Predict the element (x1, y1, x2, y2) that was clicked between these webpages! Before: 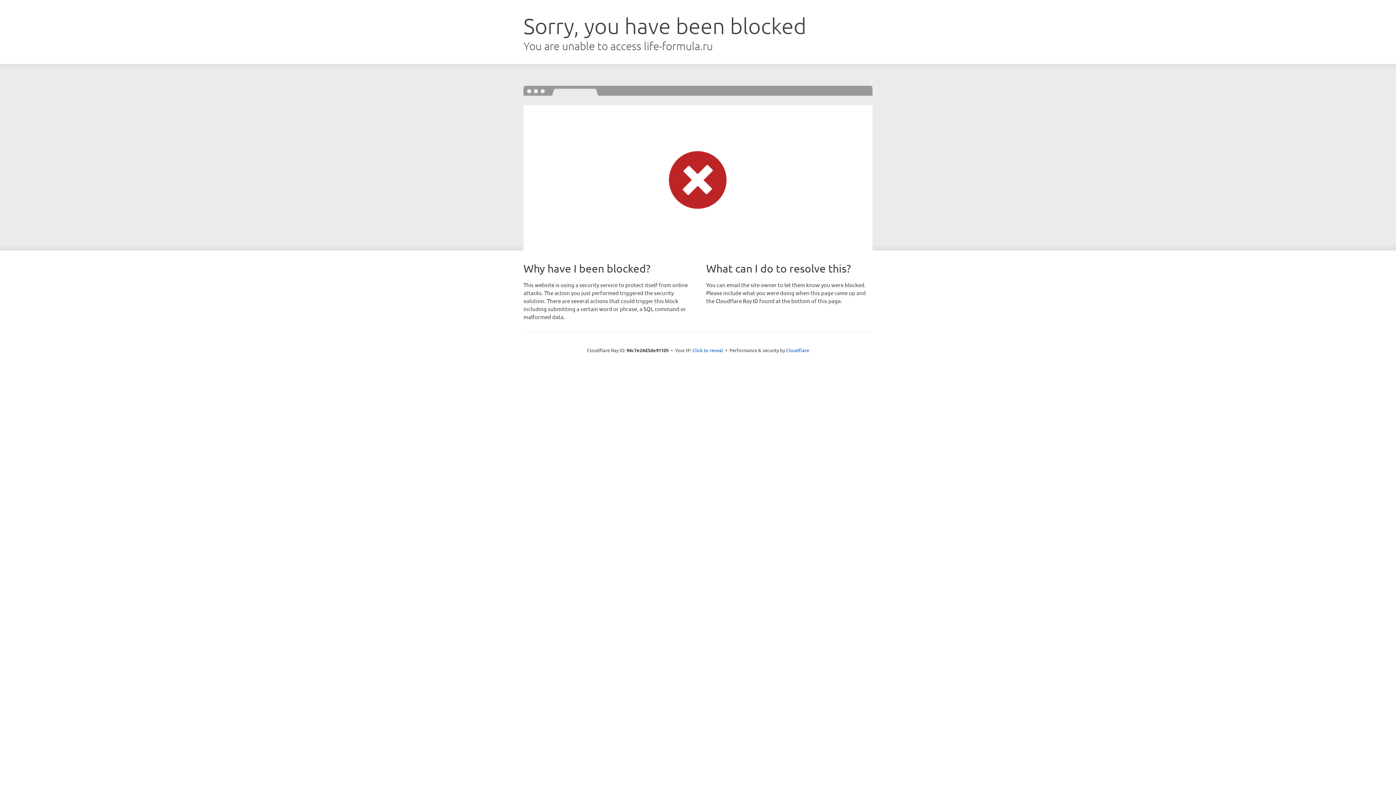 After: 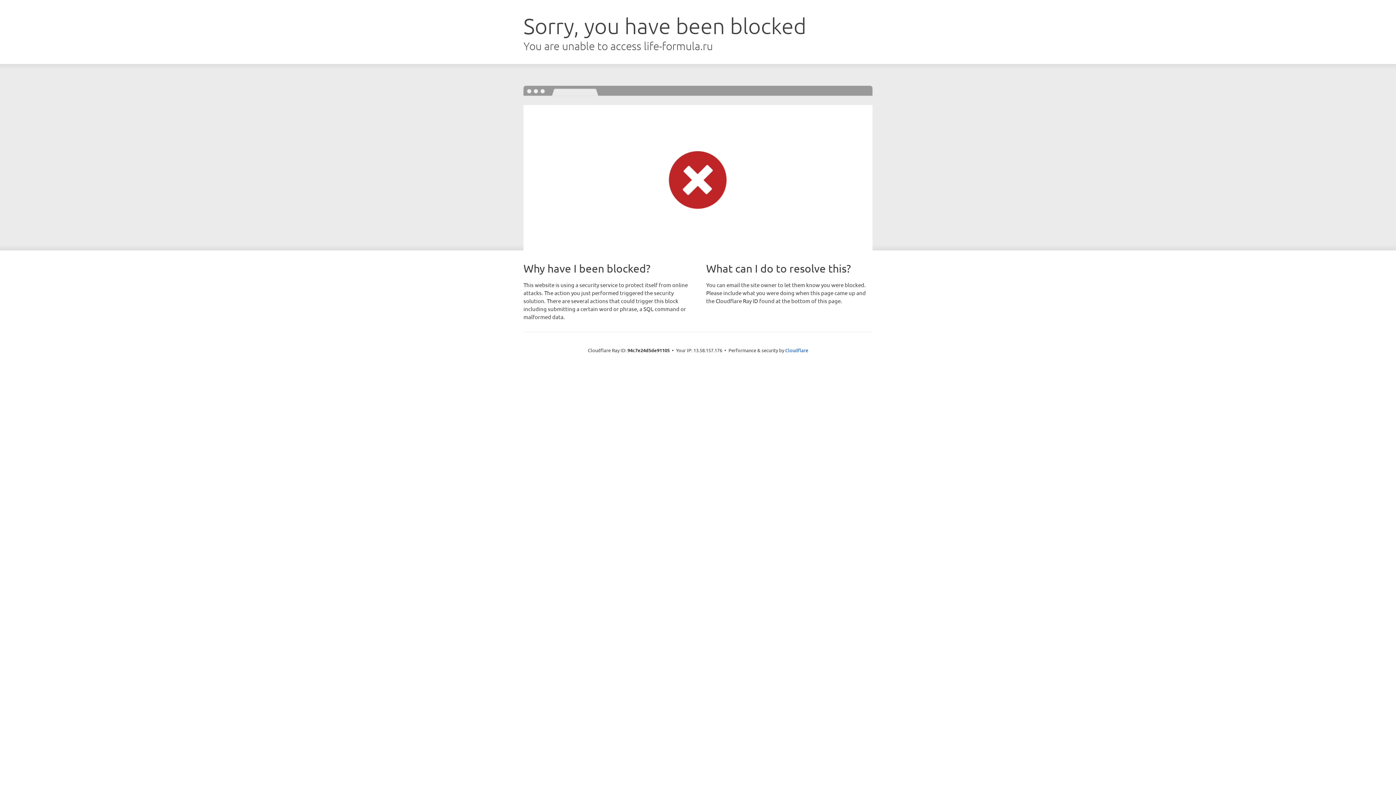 Action: bbox: (692, 346, 723, 353) label: Click to reveal